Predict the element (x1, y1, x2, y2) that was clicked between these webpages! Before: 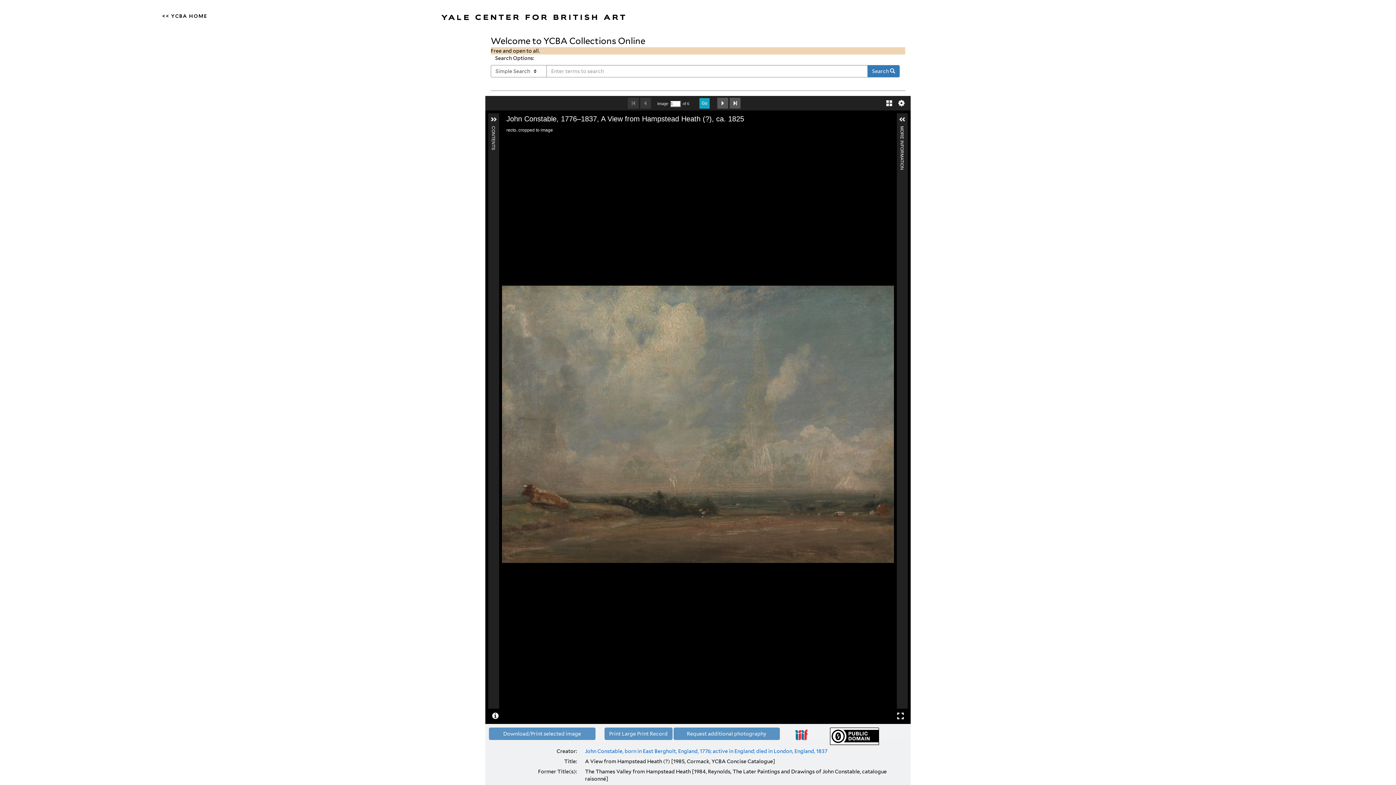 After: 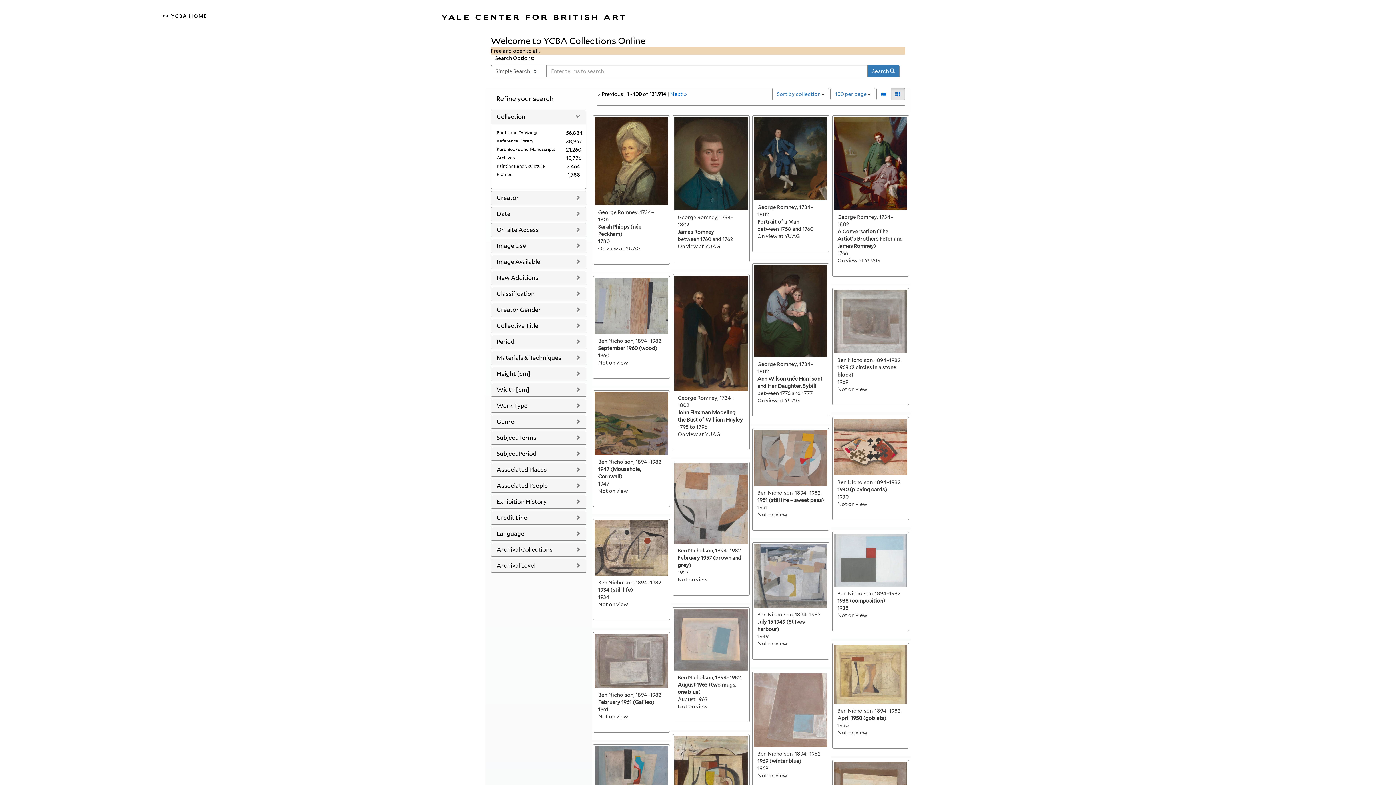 Action: label: Search  bbox: (867, 65, 900, 77)